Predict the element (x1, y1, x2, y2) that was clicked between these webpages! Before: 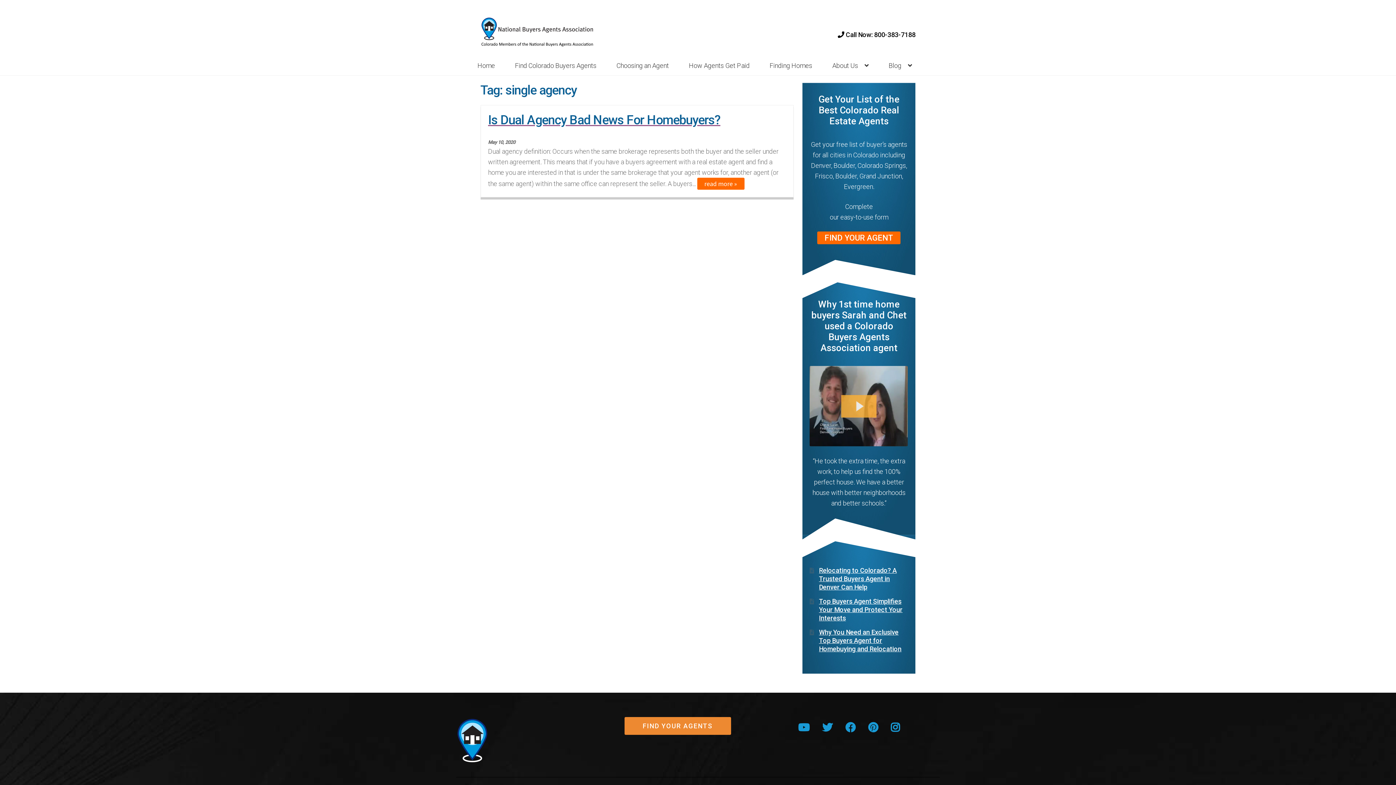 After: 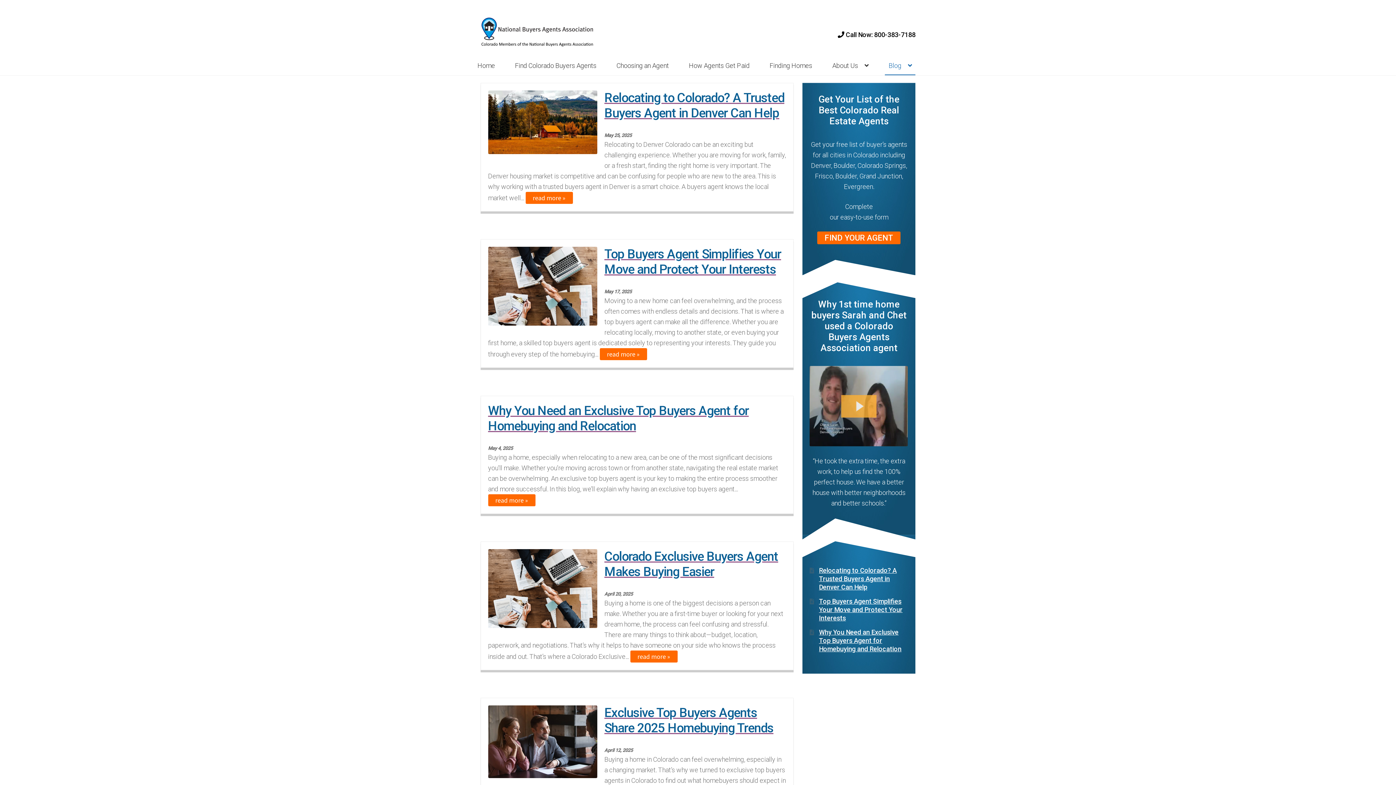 Action: label: Blog bbox: (885, 56, 915, 75)